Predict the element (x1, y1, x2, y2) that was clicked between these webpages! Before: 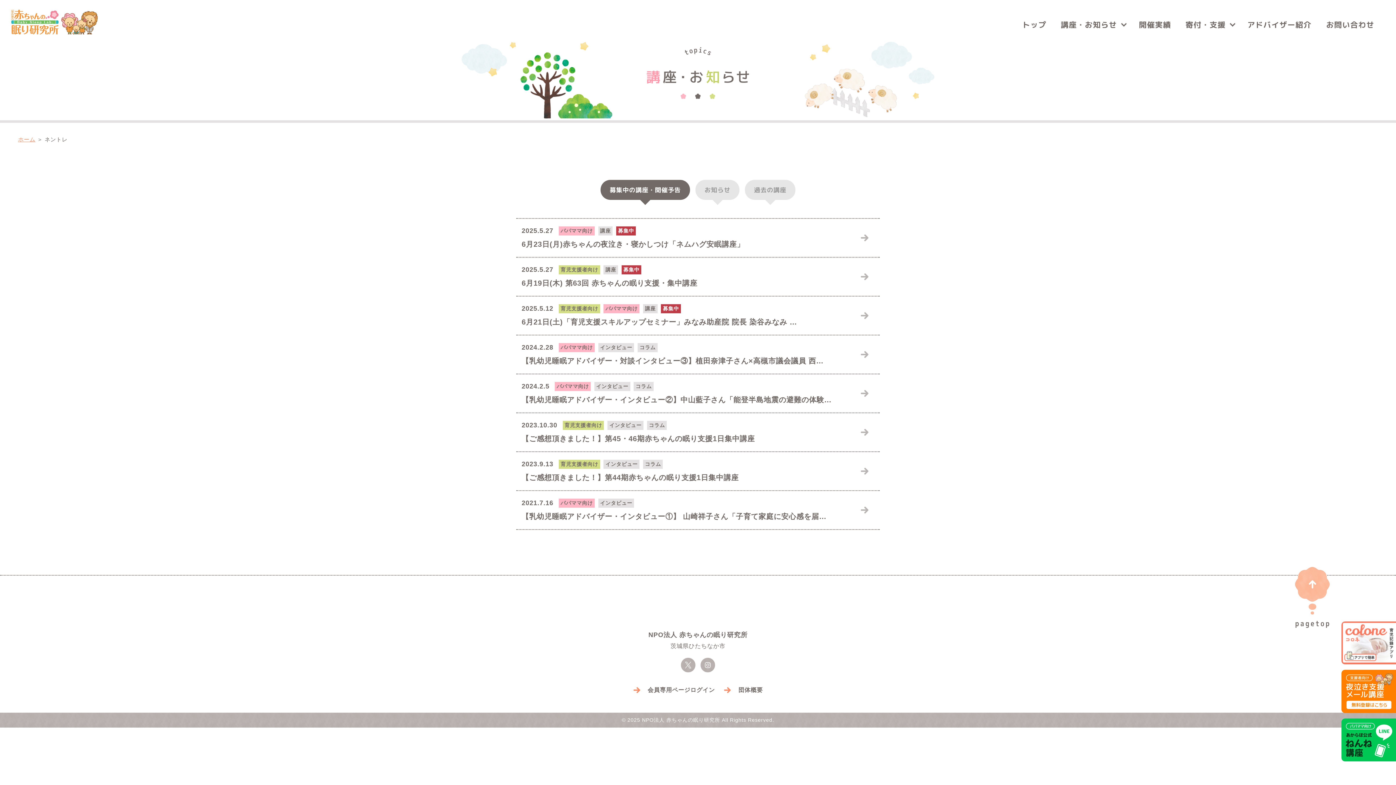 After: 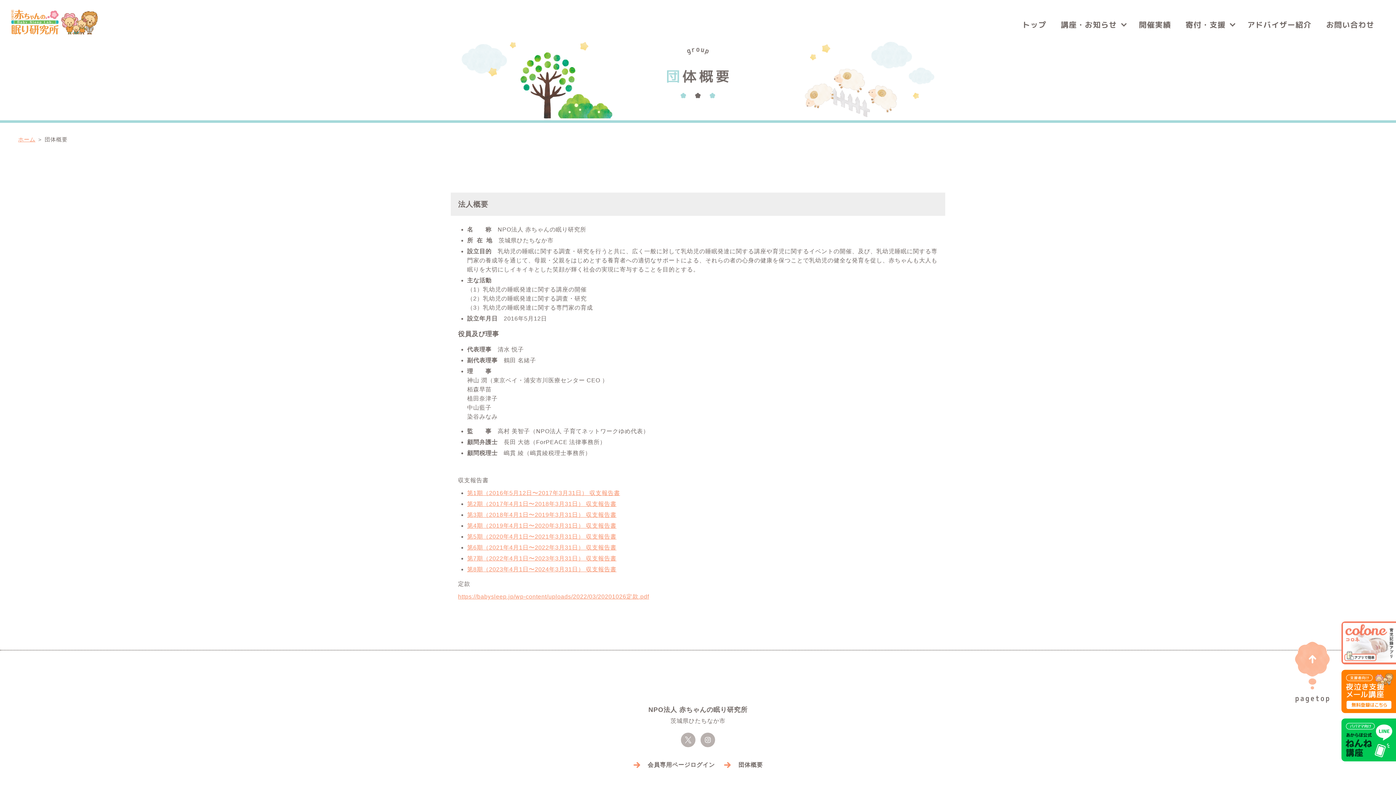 Action: bbox: (724, 686, 763, 694) label: 団体概要